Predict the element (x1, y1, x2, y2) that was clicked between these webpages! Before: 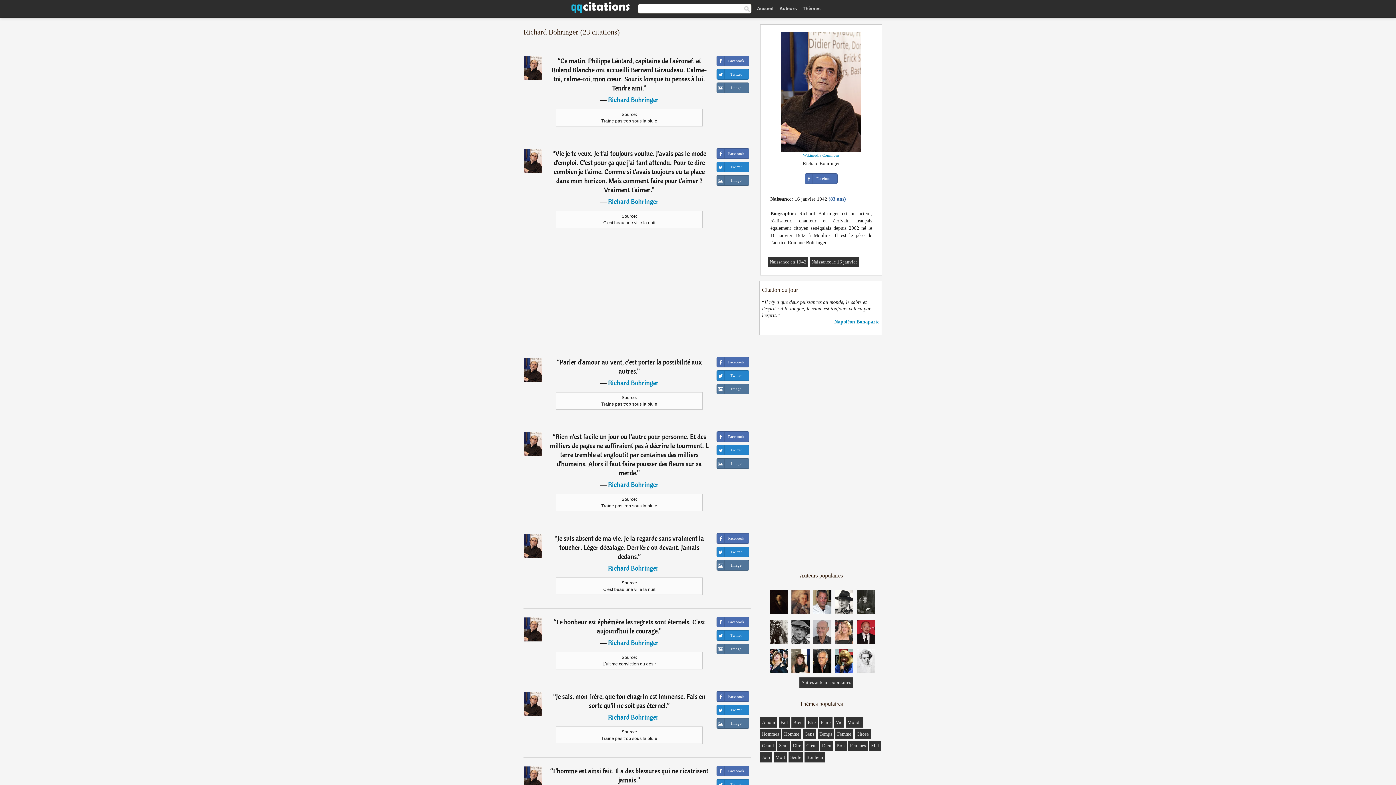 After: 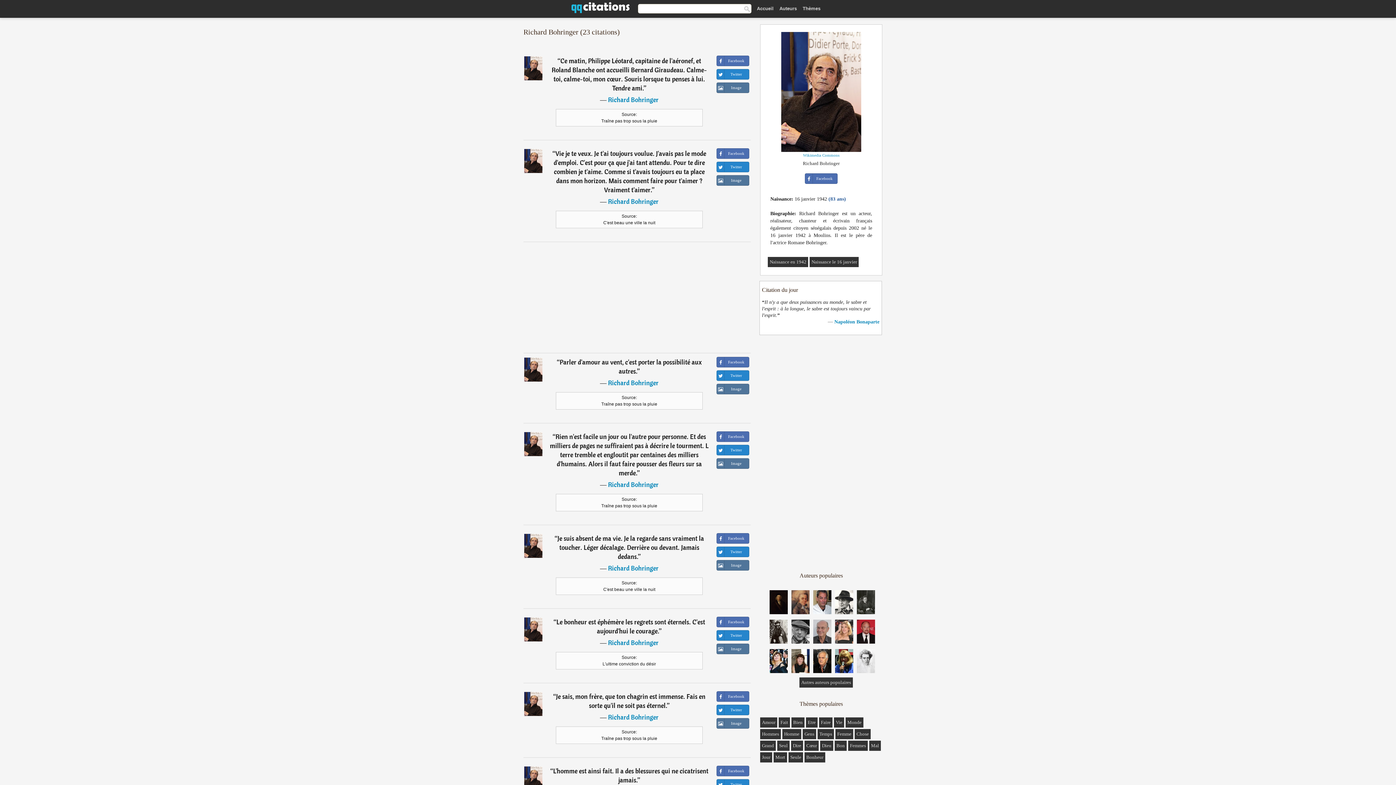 Action: bbox: (524, 617, 542, 643)